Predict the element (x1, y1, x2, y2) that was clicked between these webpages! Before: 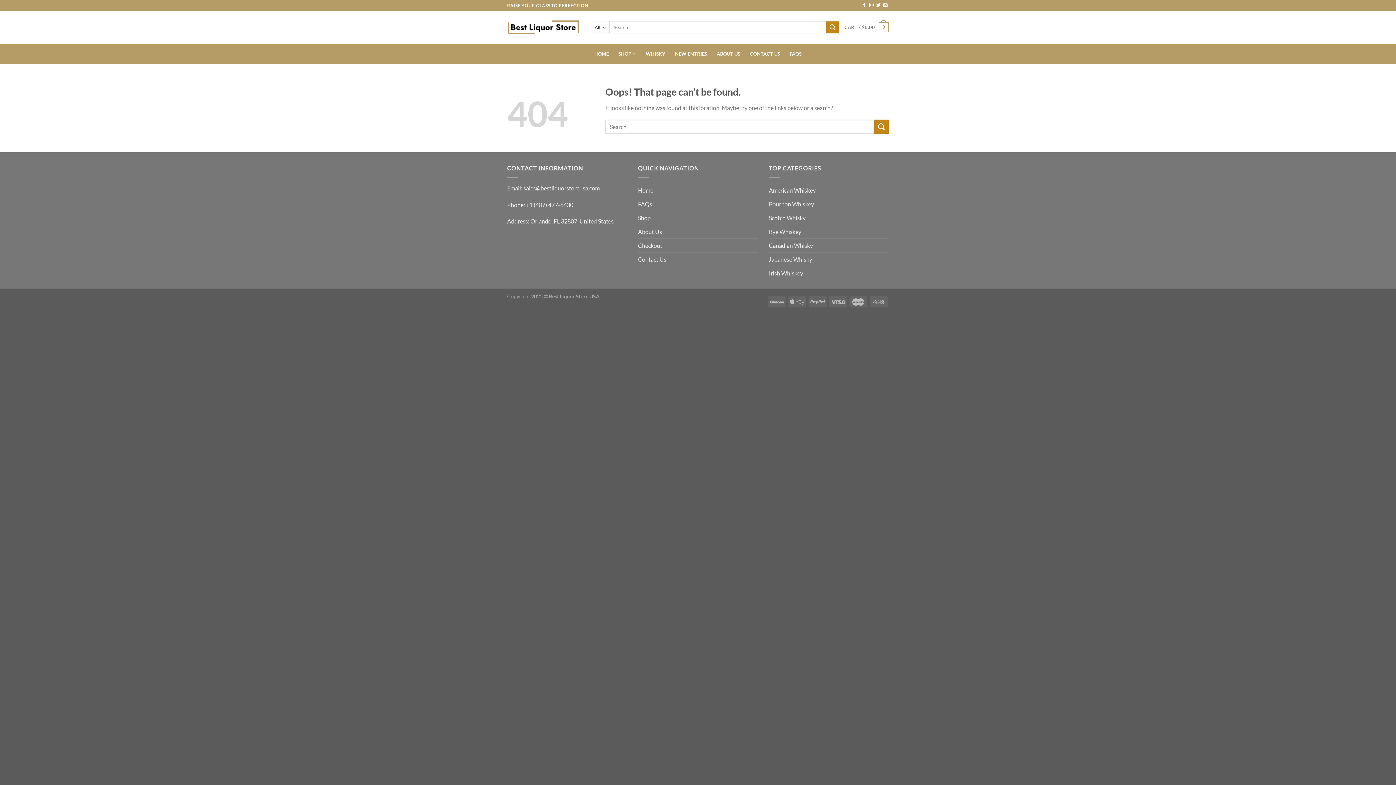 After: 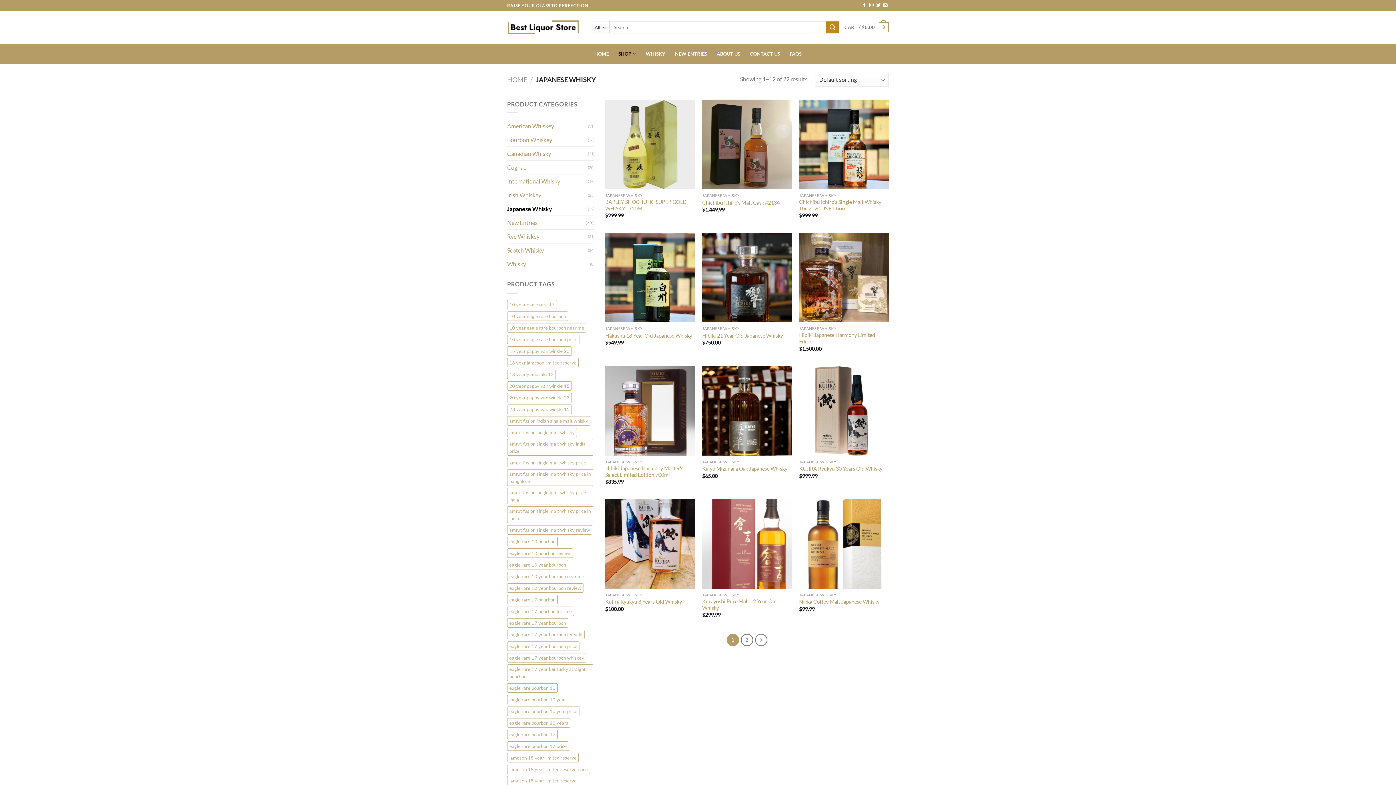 Action: label: Japanese Whisky bbox: (769, 252, 812, 266)